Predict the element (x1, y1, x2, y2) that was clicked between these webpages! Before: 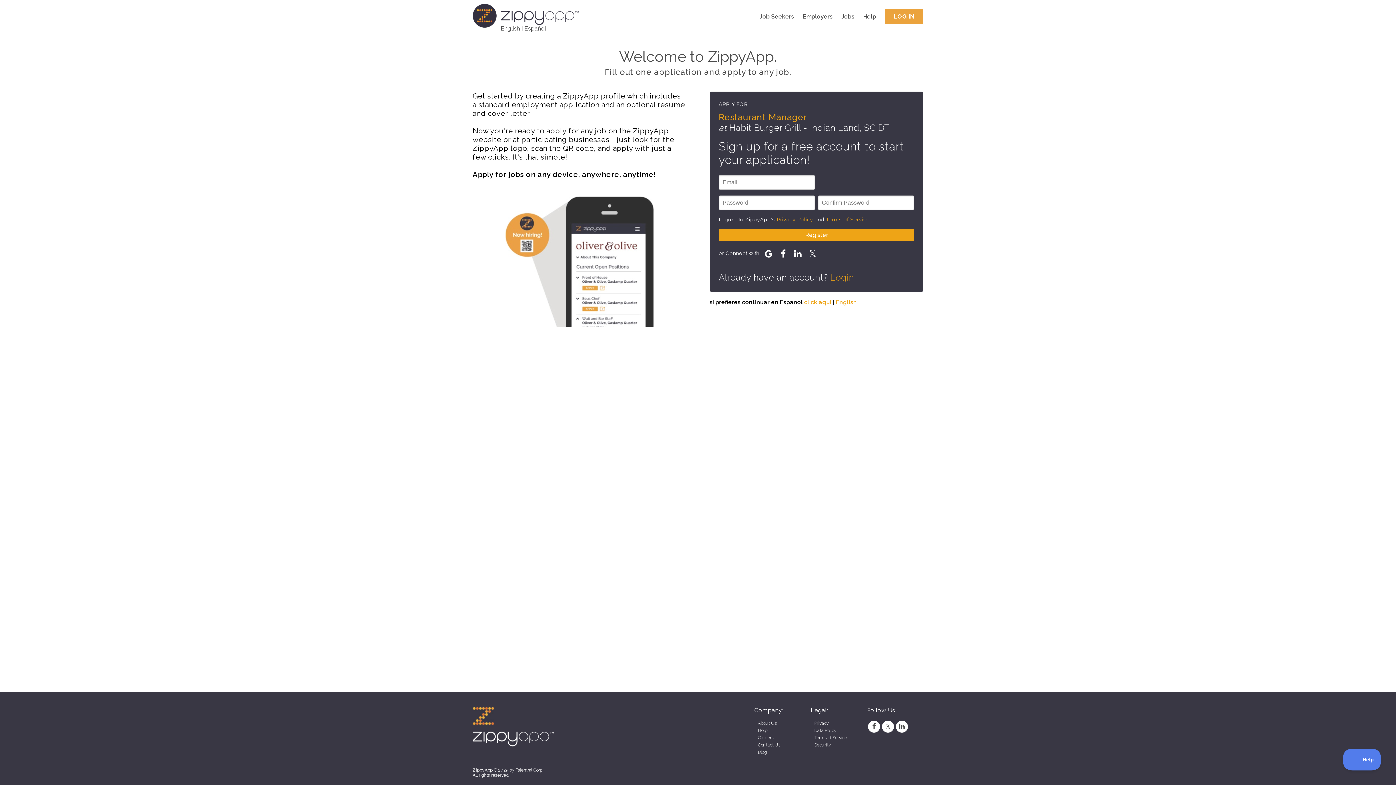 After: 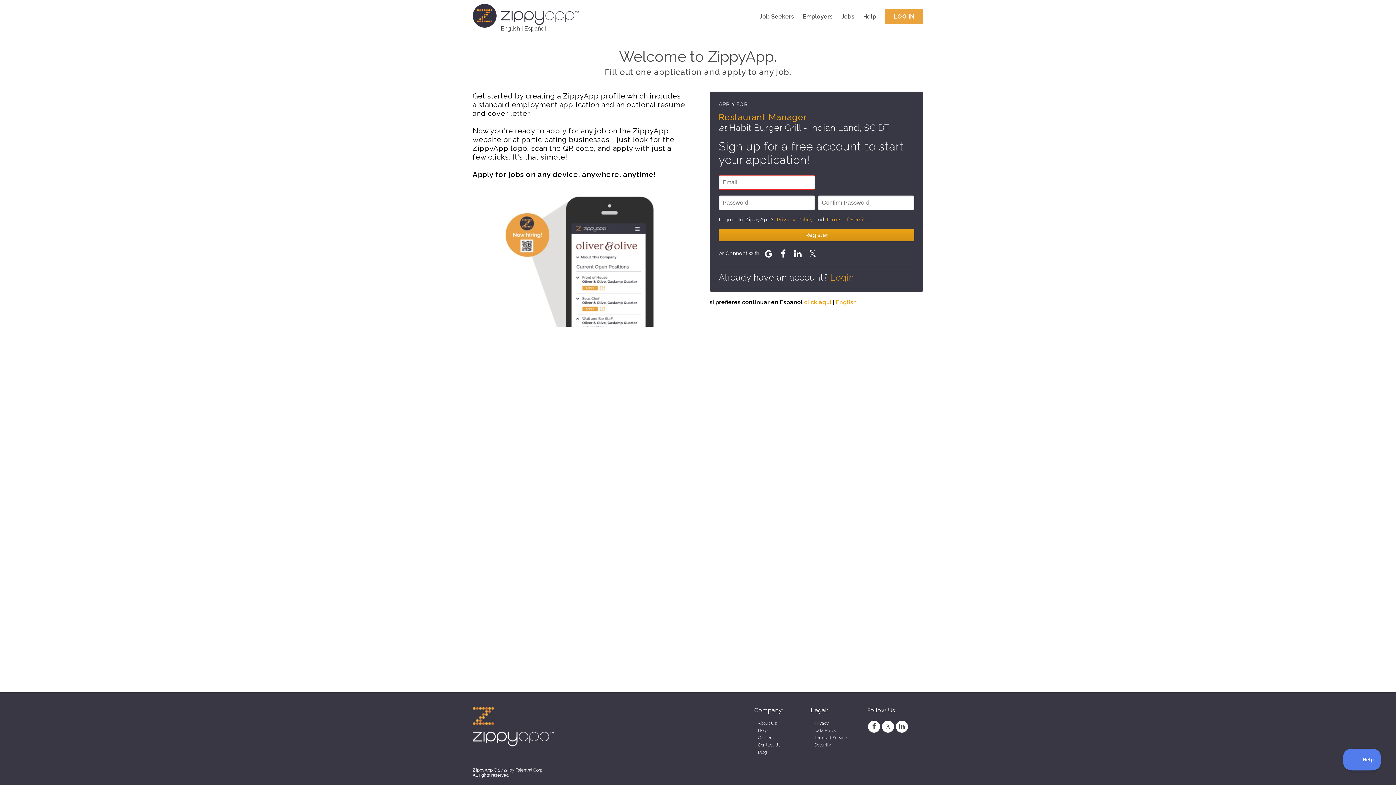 Action: label: Register bbox: (718, 228, 914, 241)